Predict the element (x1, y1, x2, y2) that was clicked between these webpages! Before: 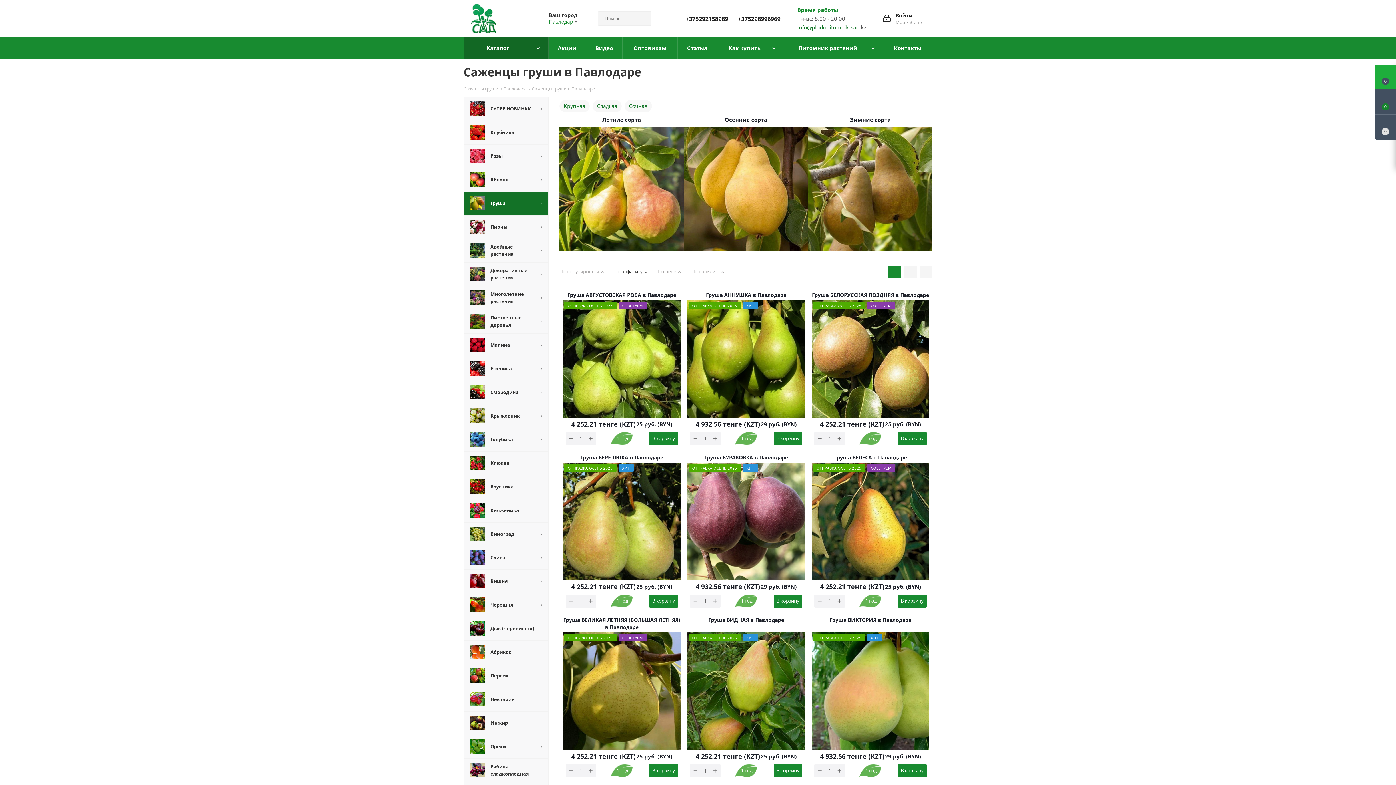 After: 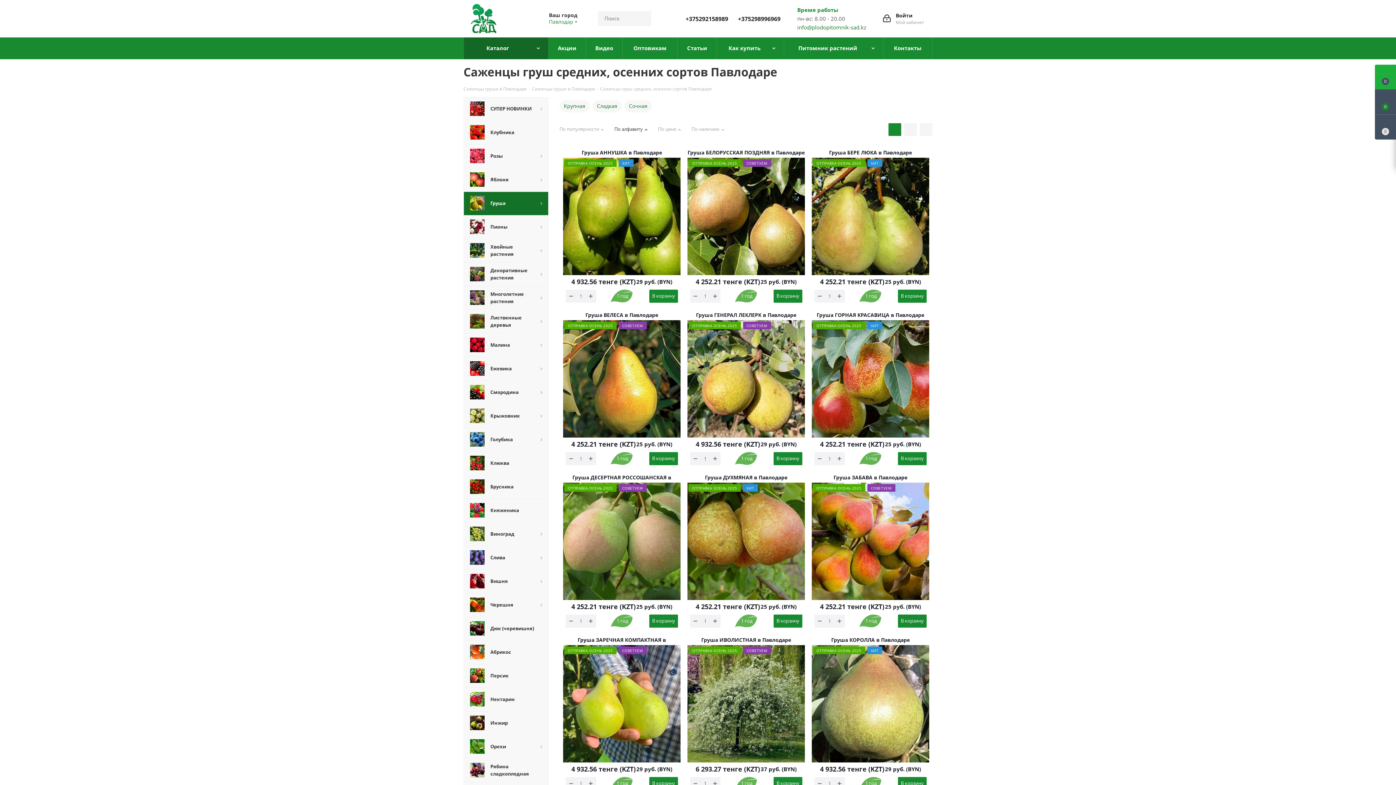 Action: bbox: (684, 126, 808, 251)